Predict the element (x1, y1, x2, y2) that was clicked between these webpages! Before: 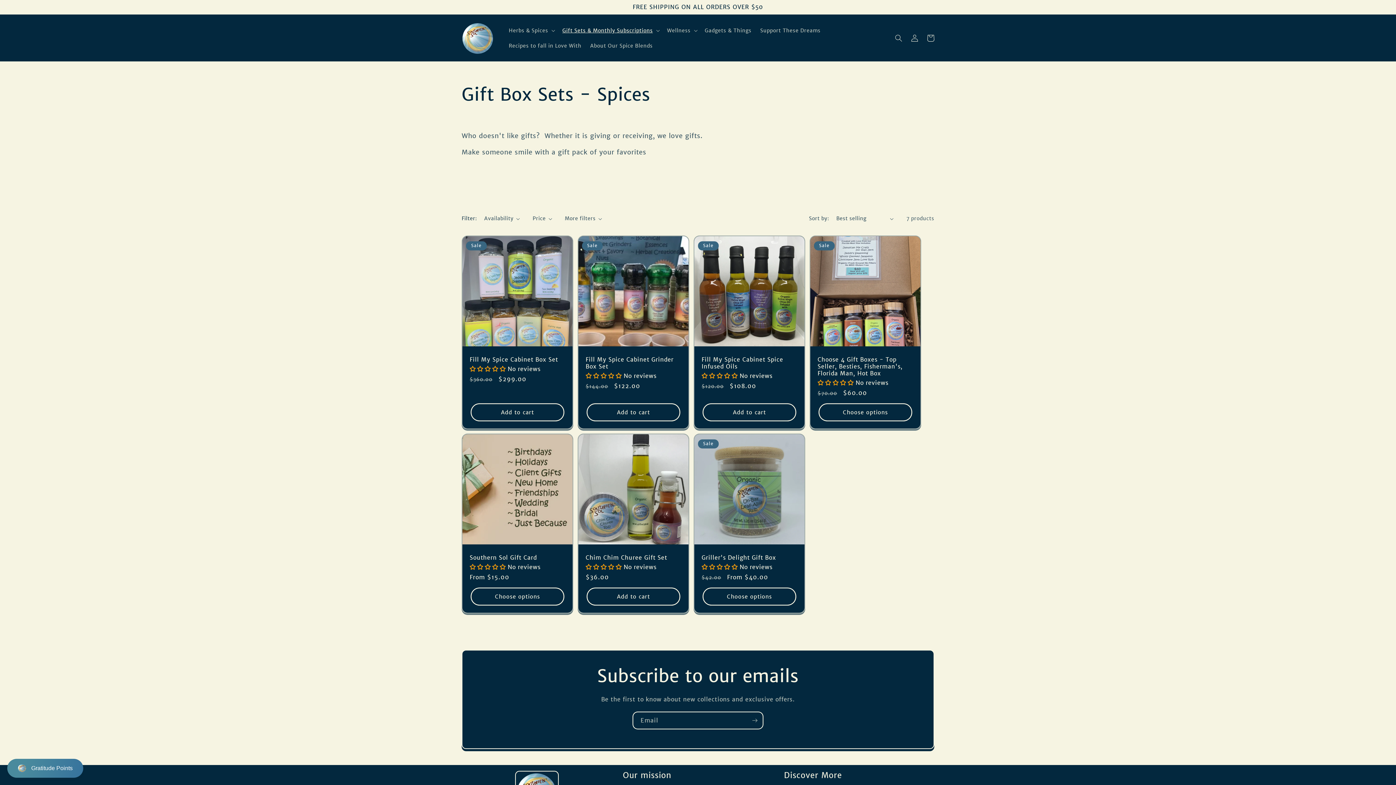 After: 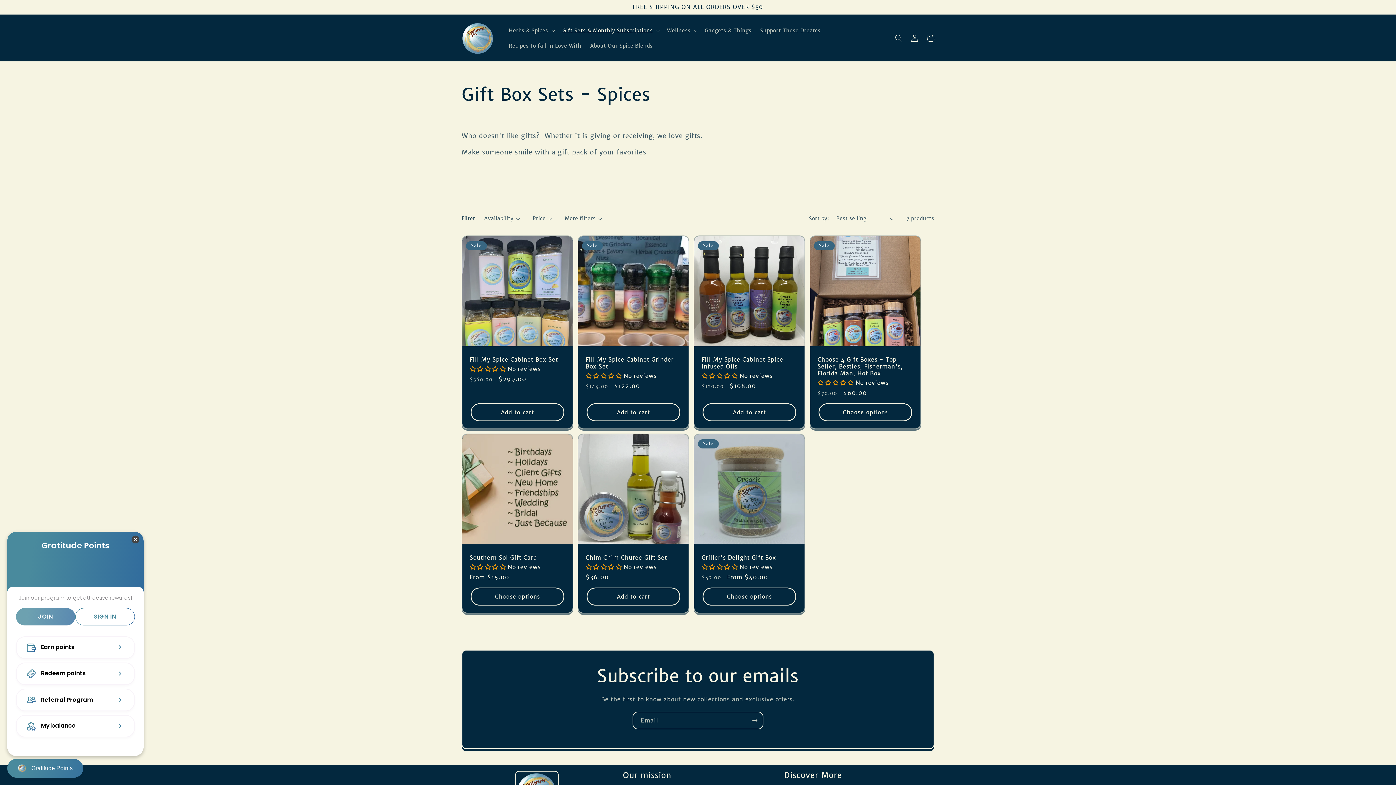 Action: bbox: (7, 759, 83, 778) label: BON-Loyalty-btn